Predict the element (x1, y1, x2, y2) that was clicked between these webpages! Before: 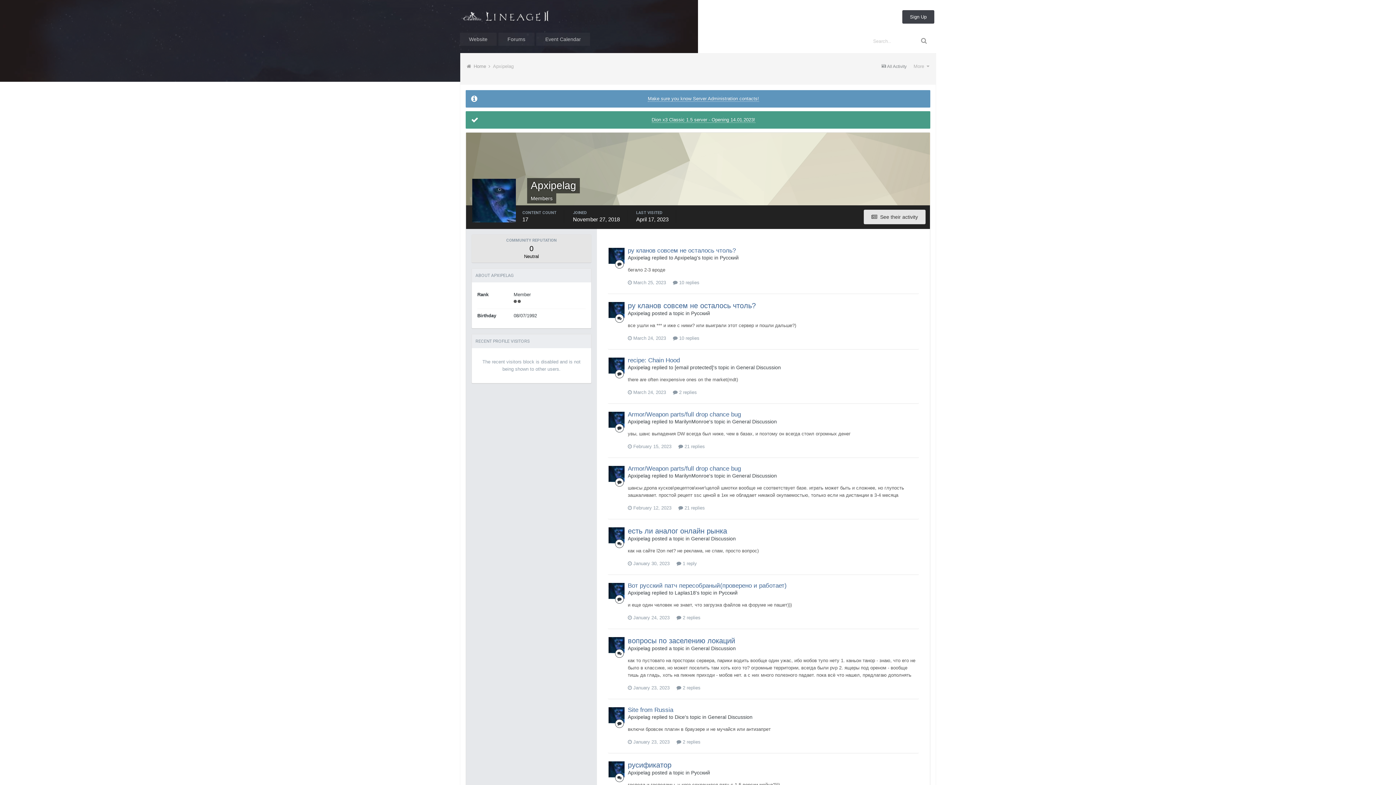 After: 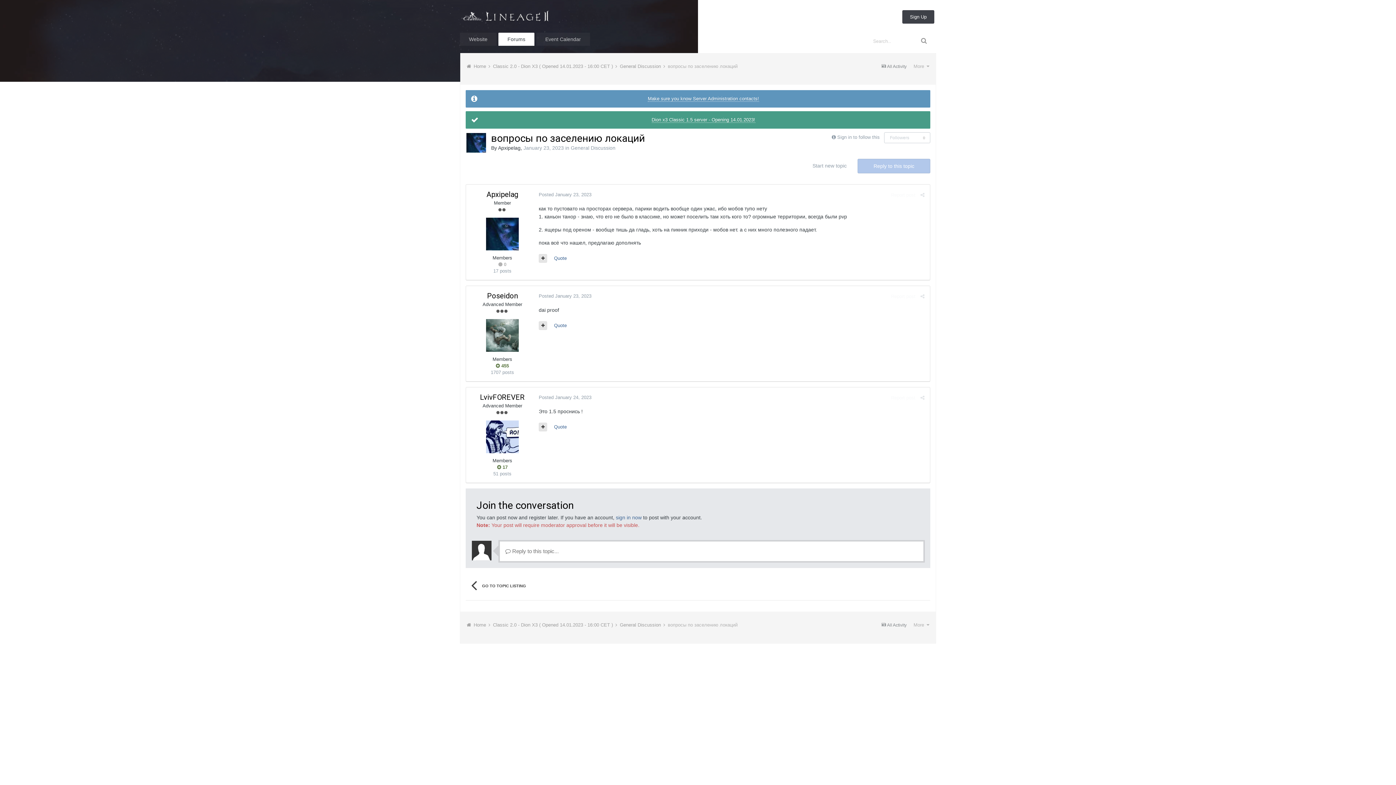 Action: label:  2 replies bbox: (676, 685, 700, 690)